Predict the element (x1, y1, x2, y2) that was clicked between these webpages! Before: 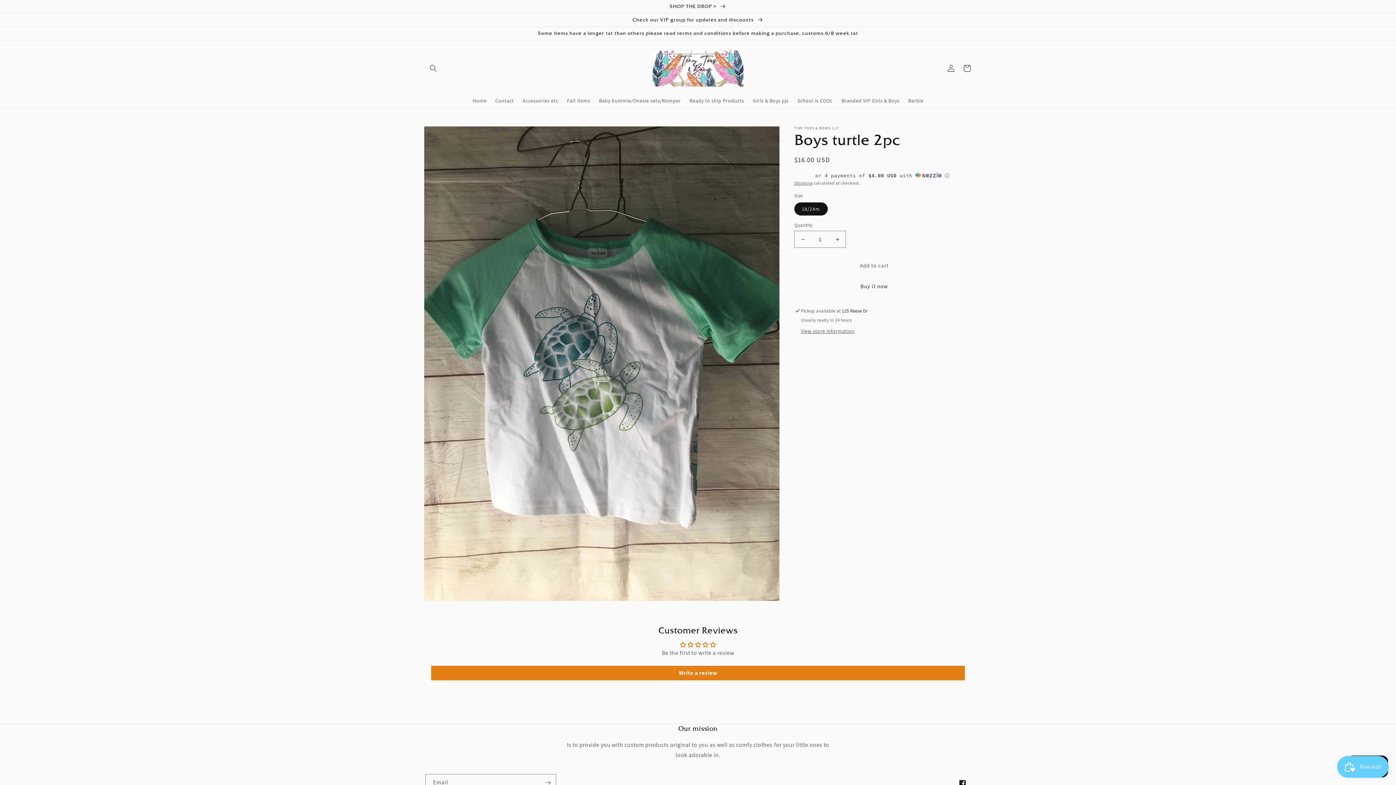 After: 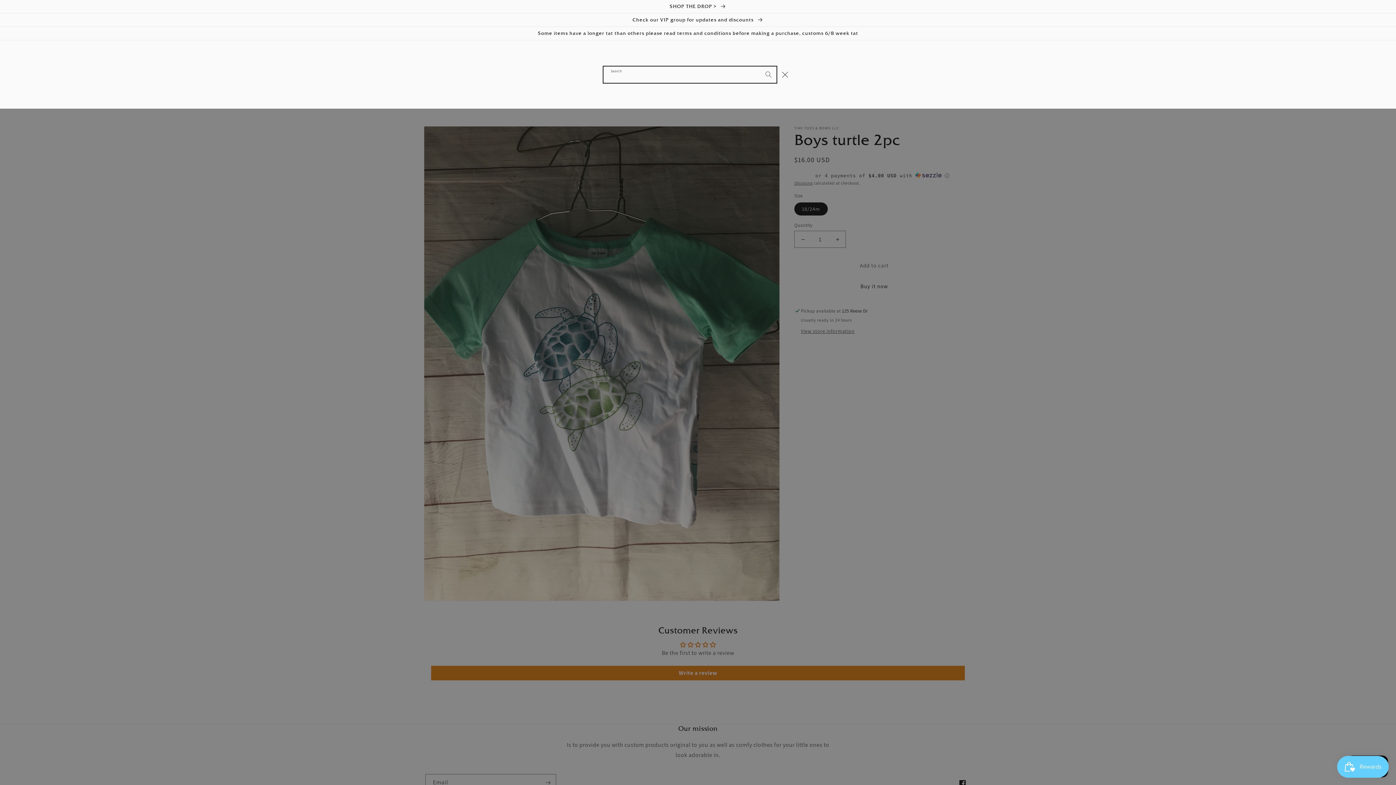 Action: bbox: (425, 60, 441, 76) label: Search